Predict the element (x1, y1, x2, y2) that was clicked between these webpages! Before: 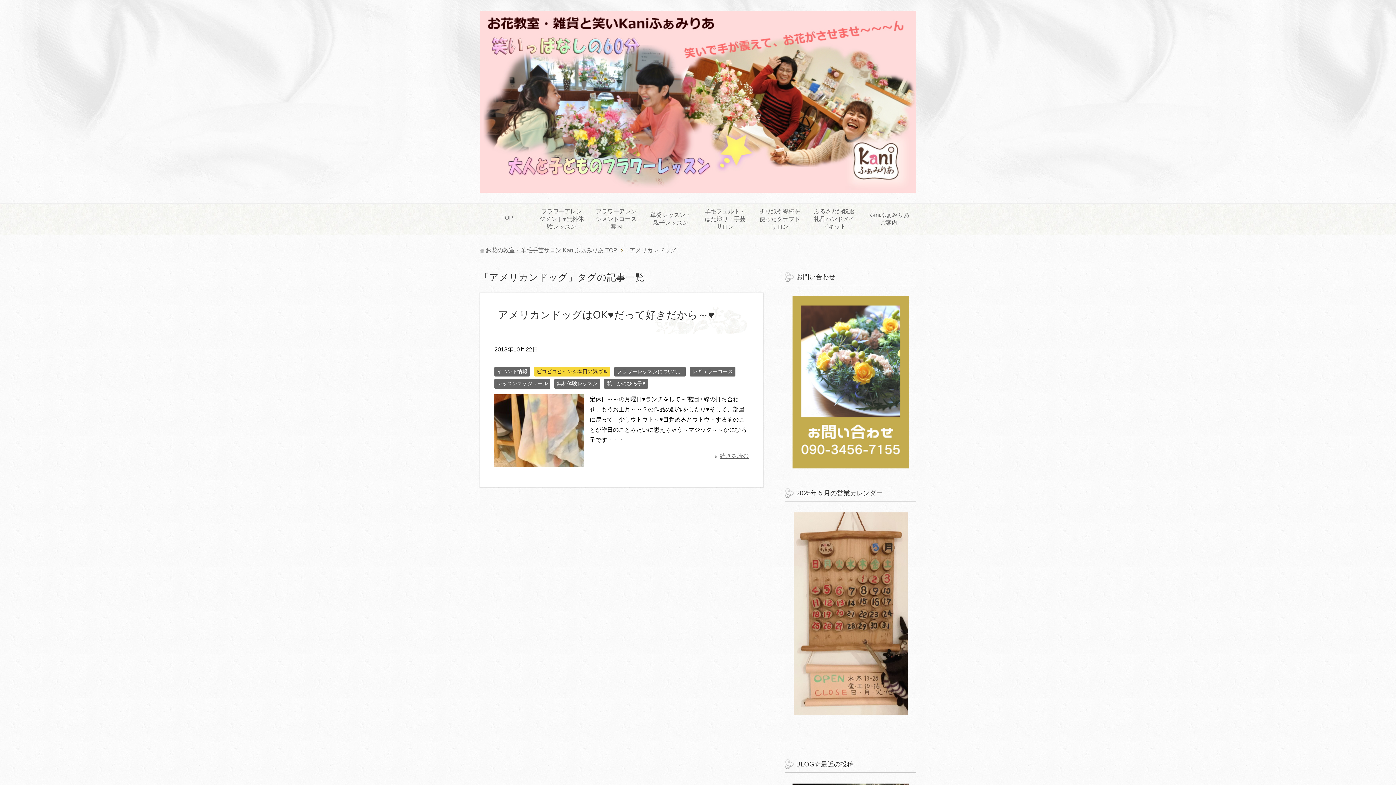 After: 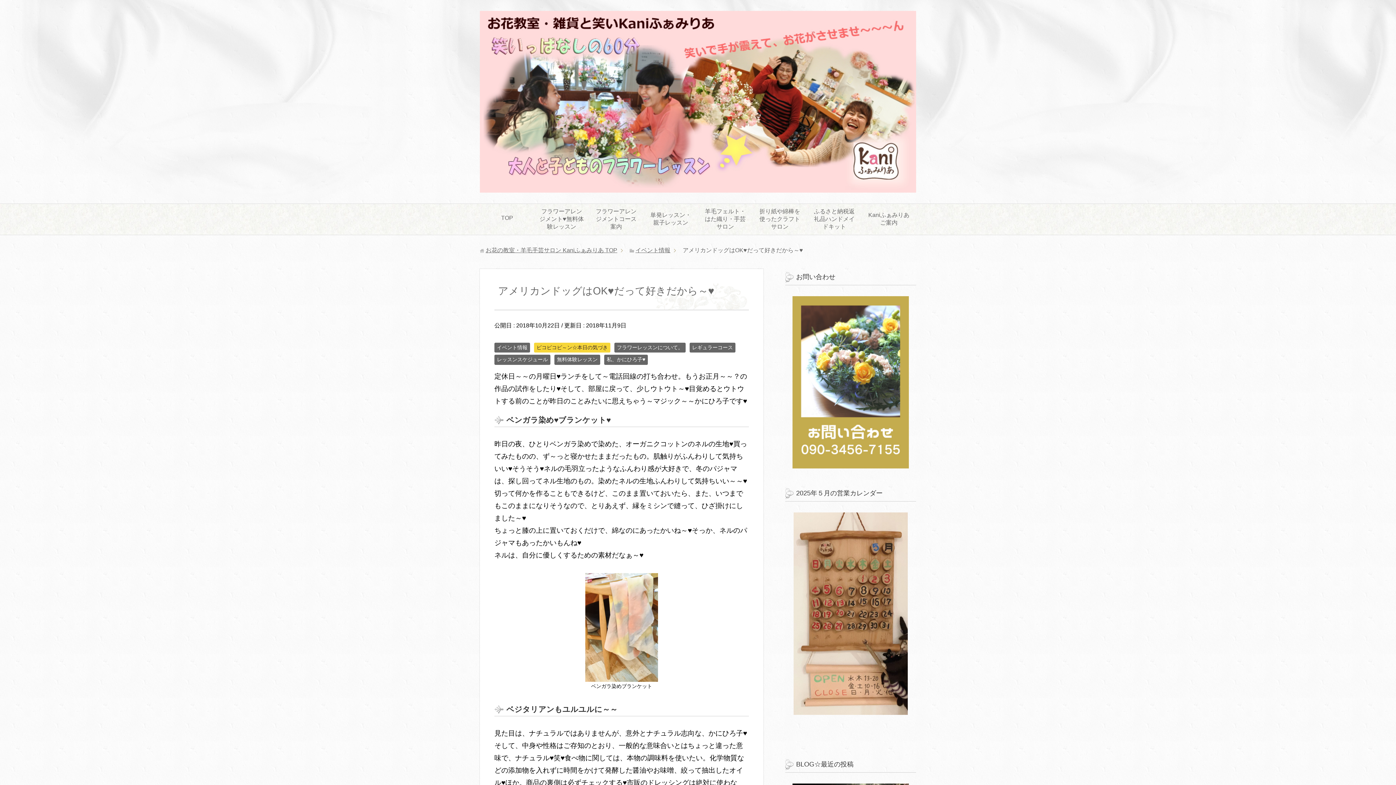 Action: bbox: (494, 458, 584, 465)